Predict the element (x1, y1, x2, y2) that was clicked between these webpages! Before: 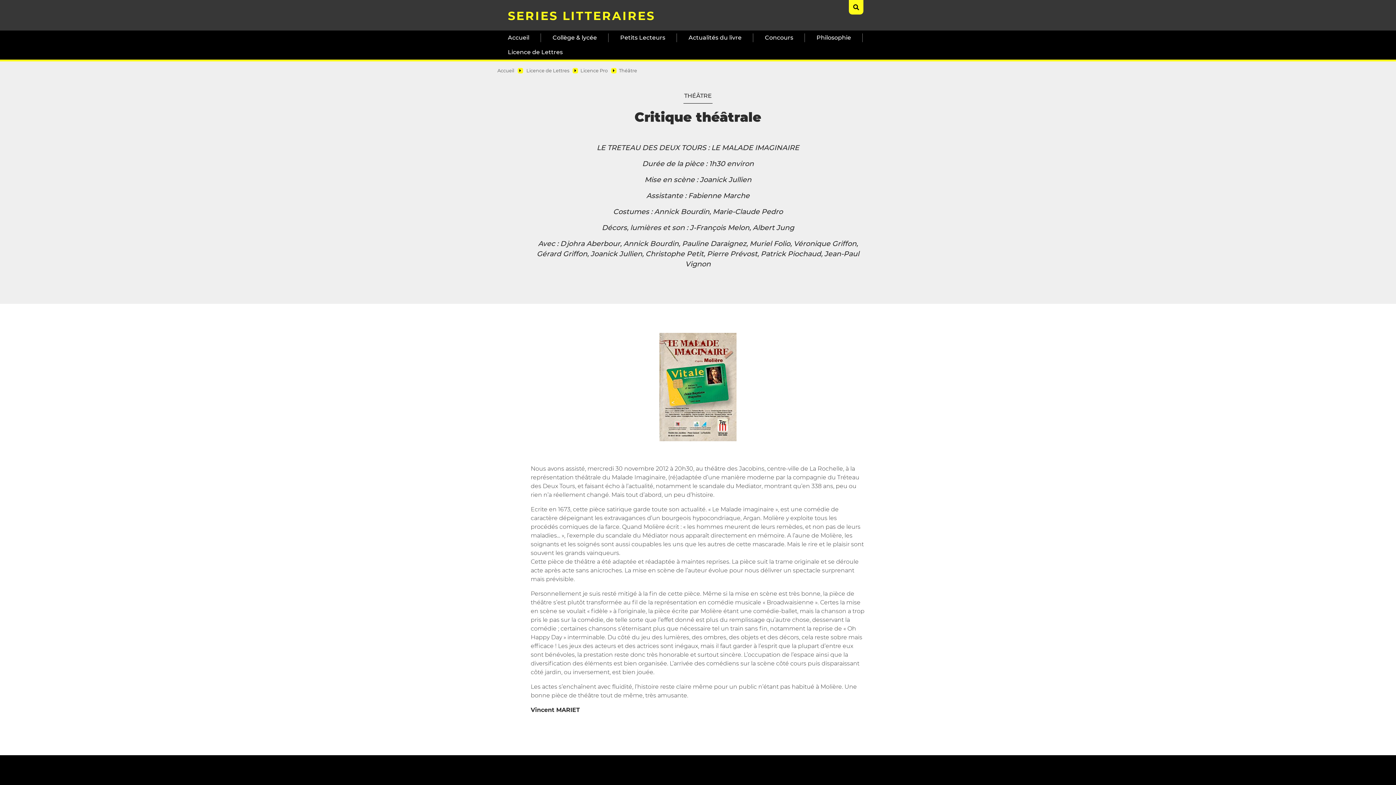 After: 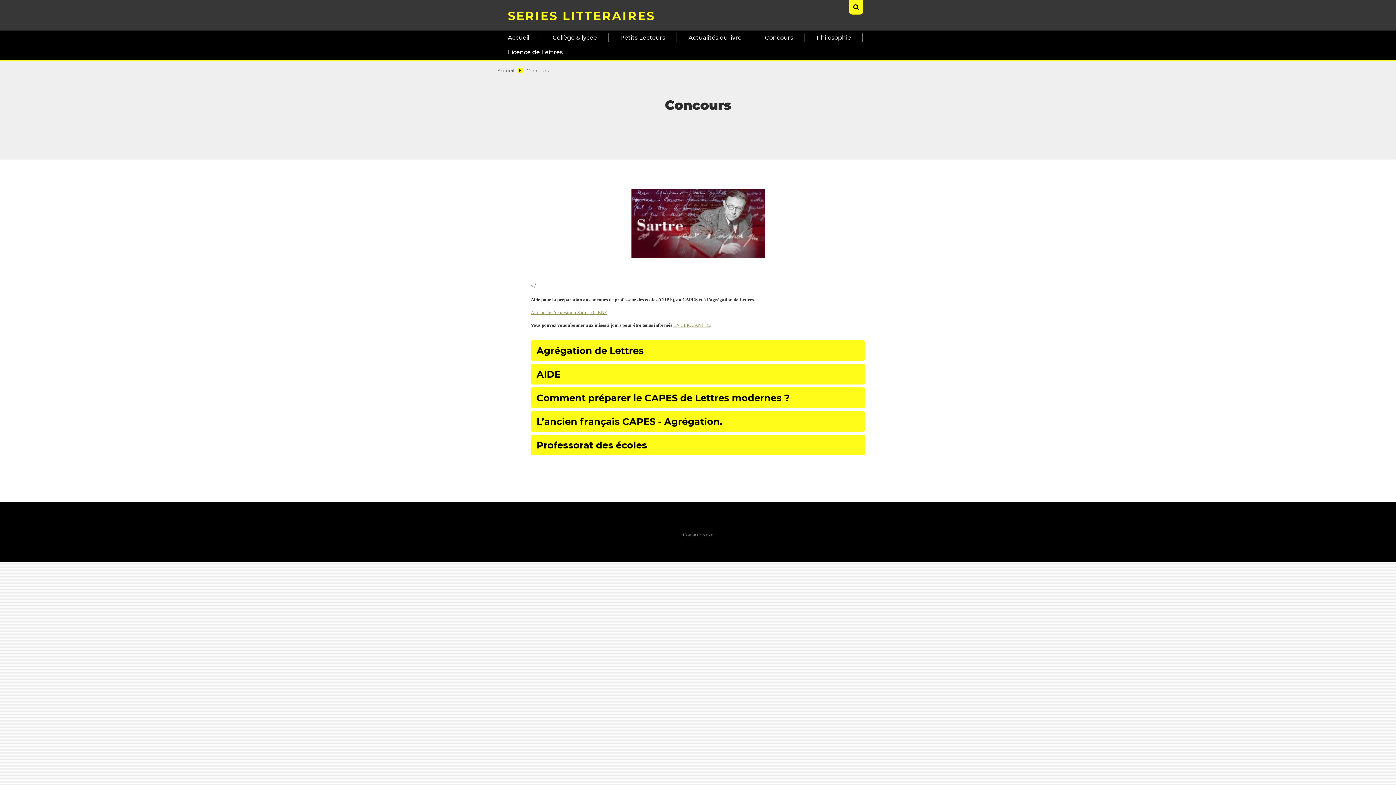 Action: label: Concours bbox: (753, 30, 805, 45)